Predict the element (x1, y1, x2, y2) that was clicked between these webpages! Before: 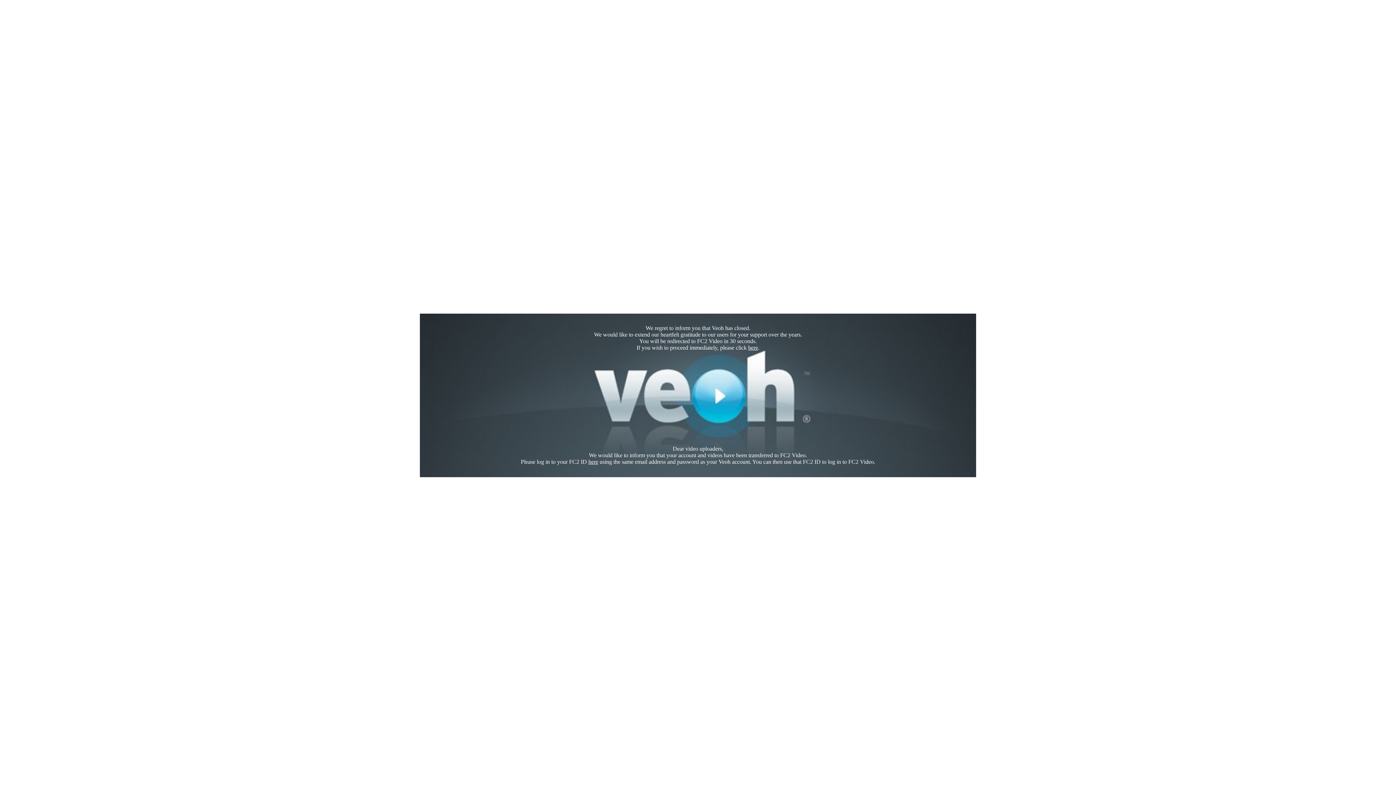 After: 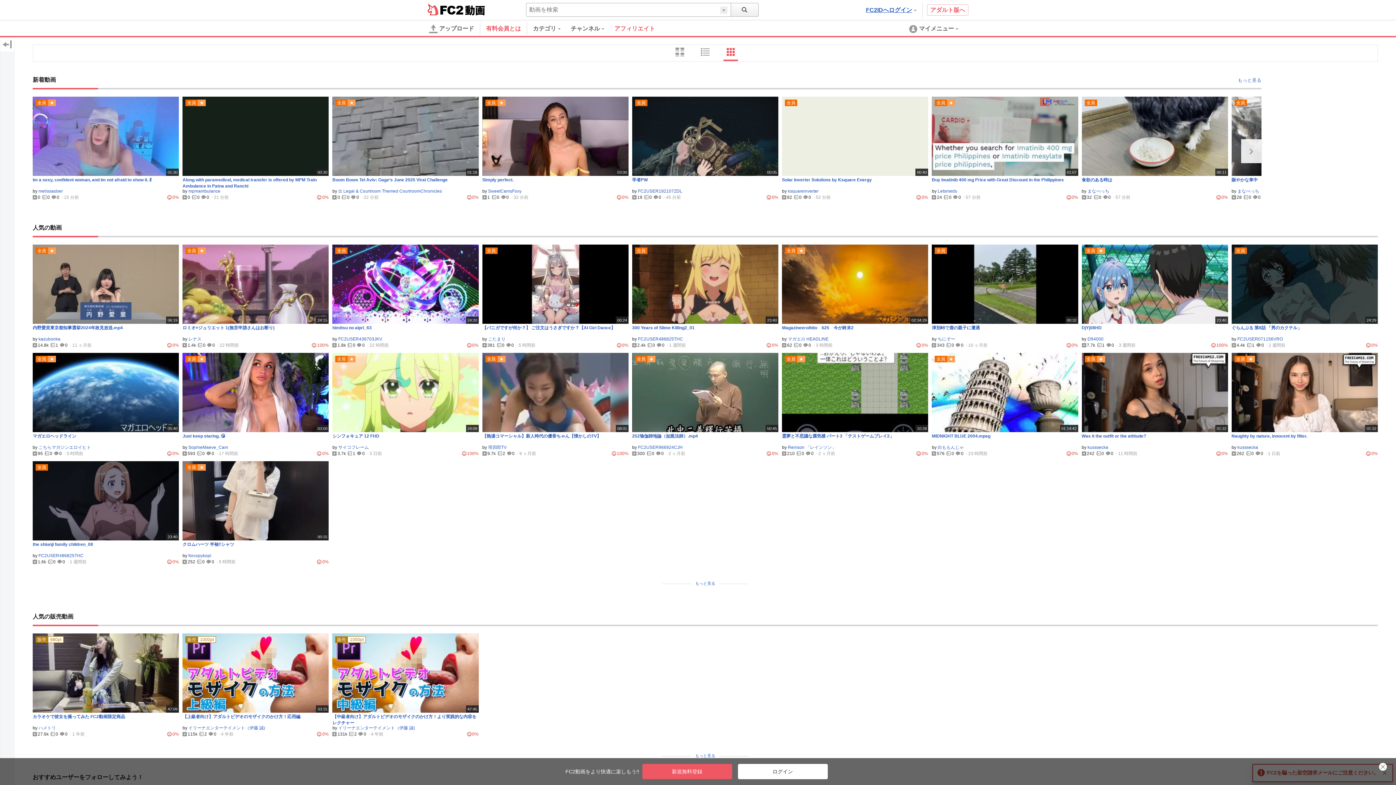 Action: label: here bbox: (748, 344, 758, 350)